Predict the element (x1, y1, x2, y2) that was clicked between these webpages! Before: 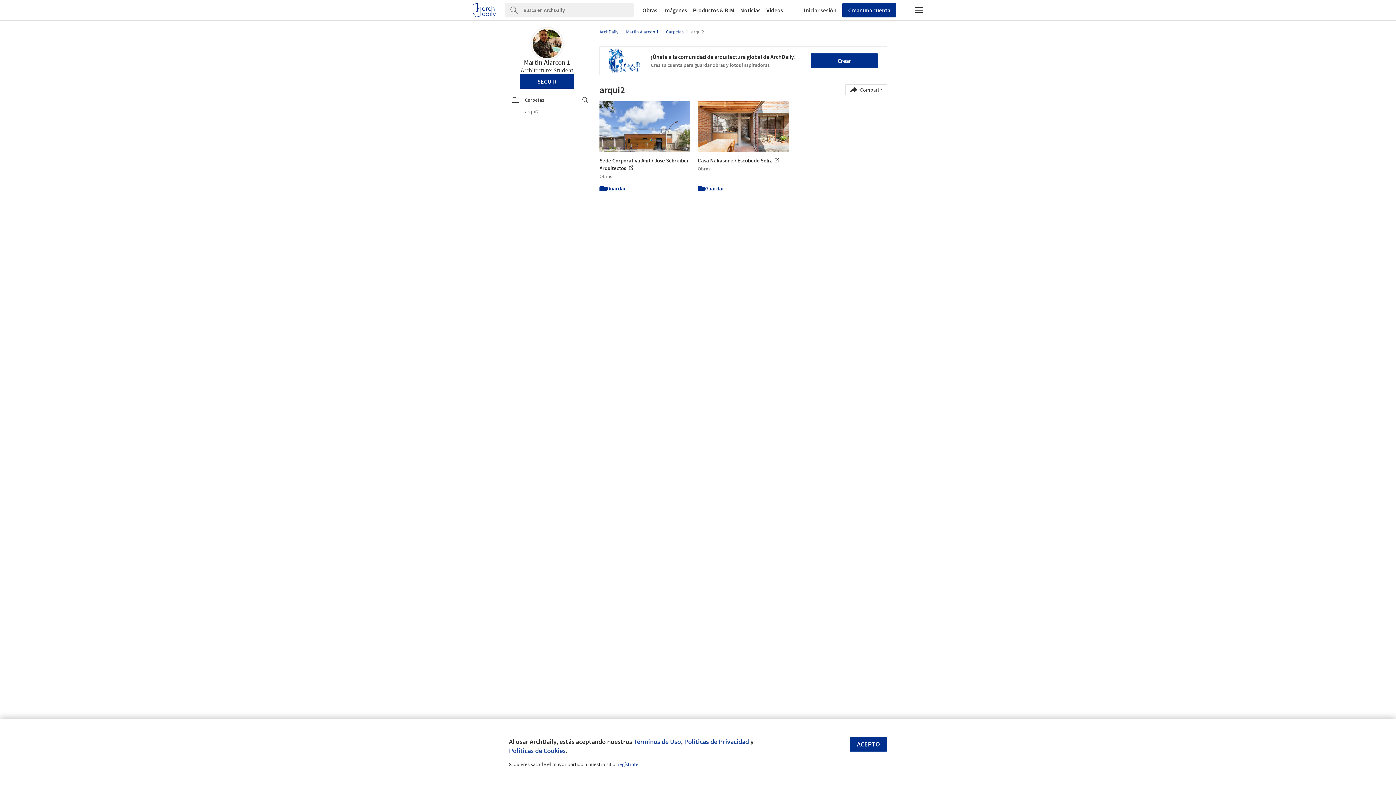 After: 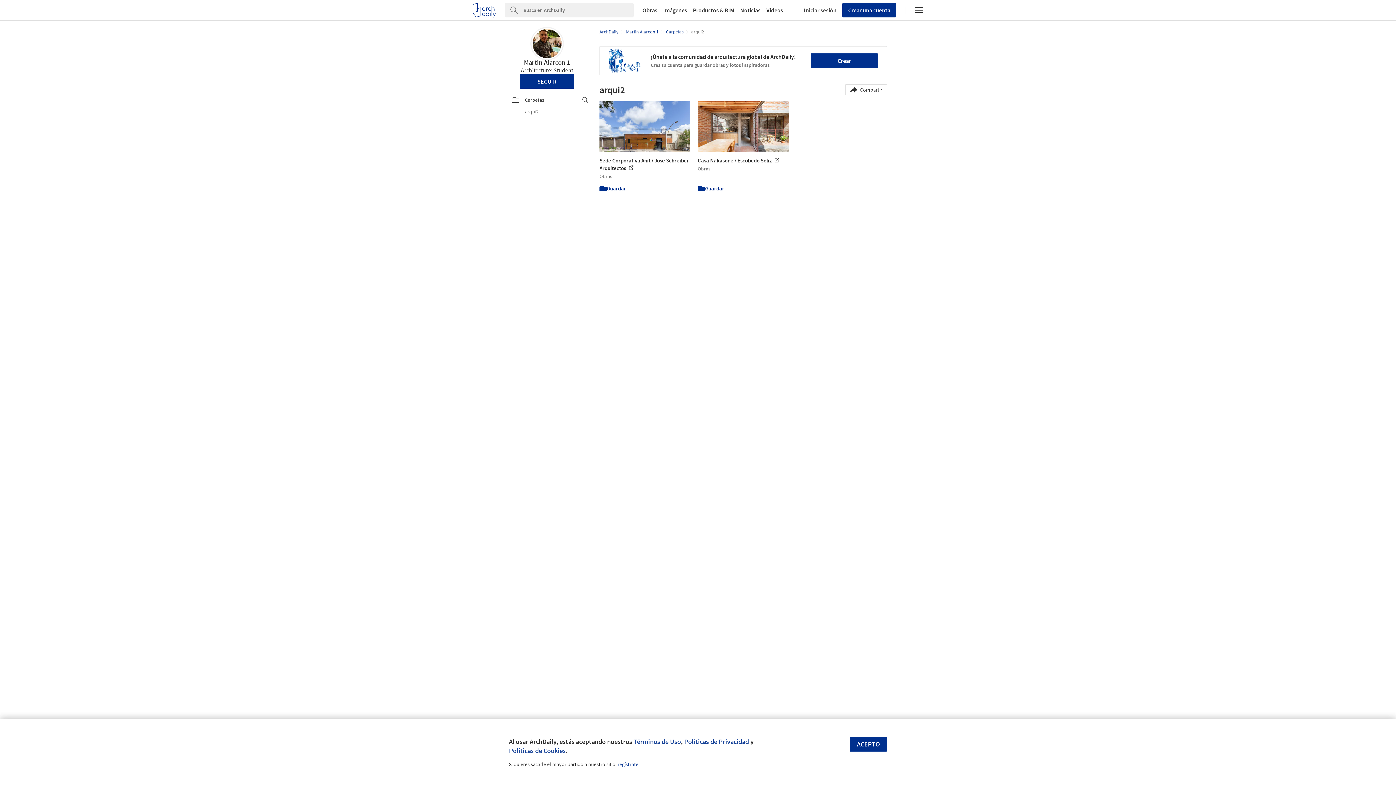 Action: bbox: (691, 28, 704, 34) label: arqui2